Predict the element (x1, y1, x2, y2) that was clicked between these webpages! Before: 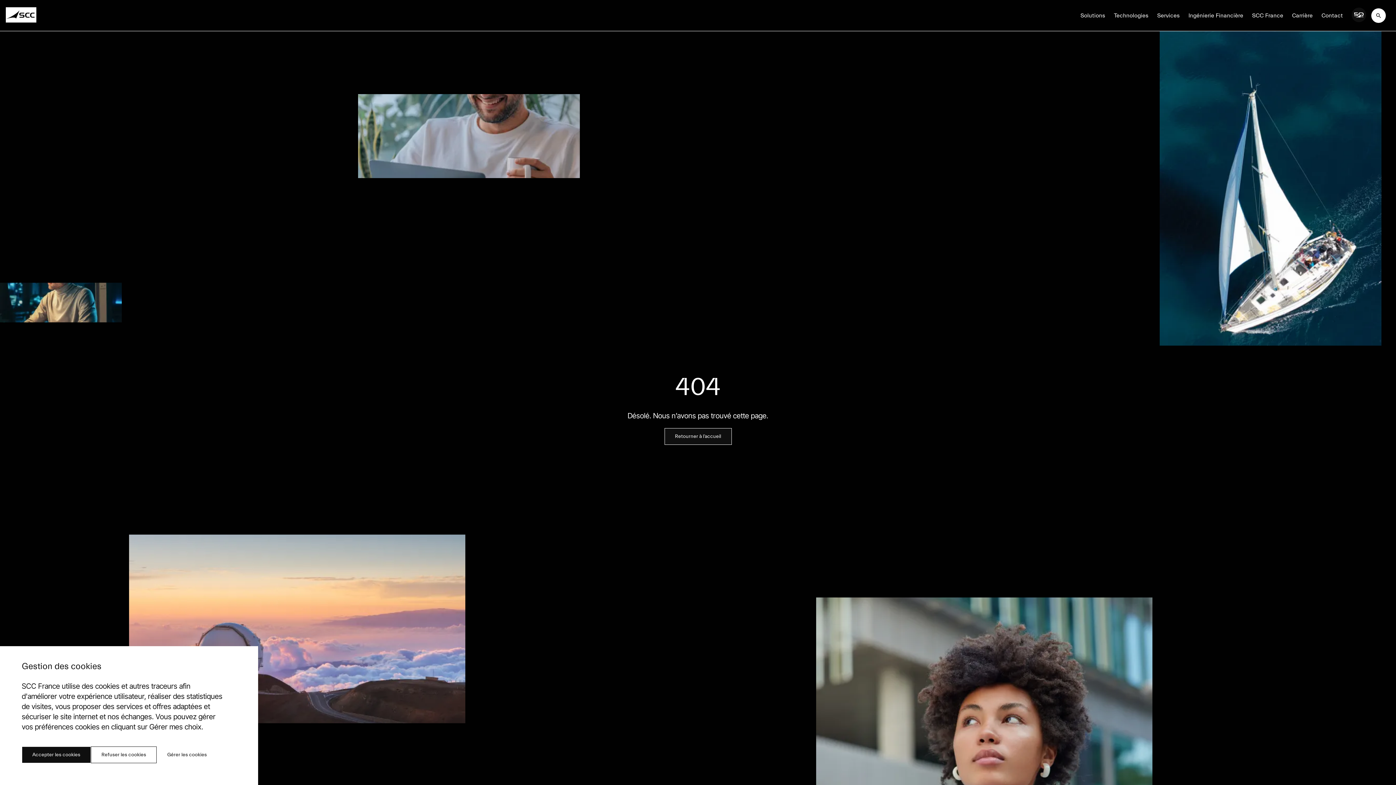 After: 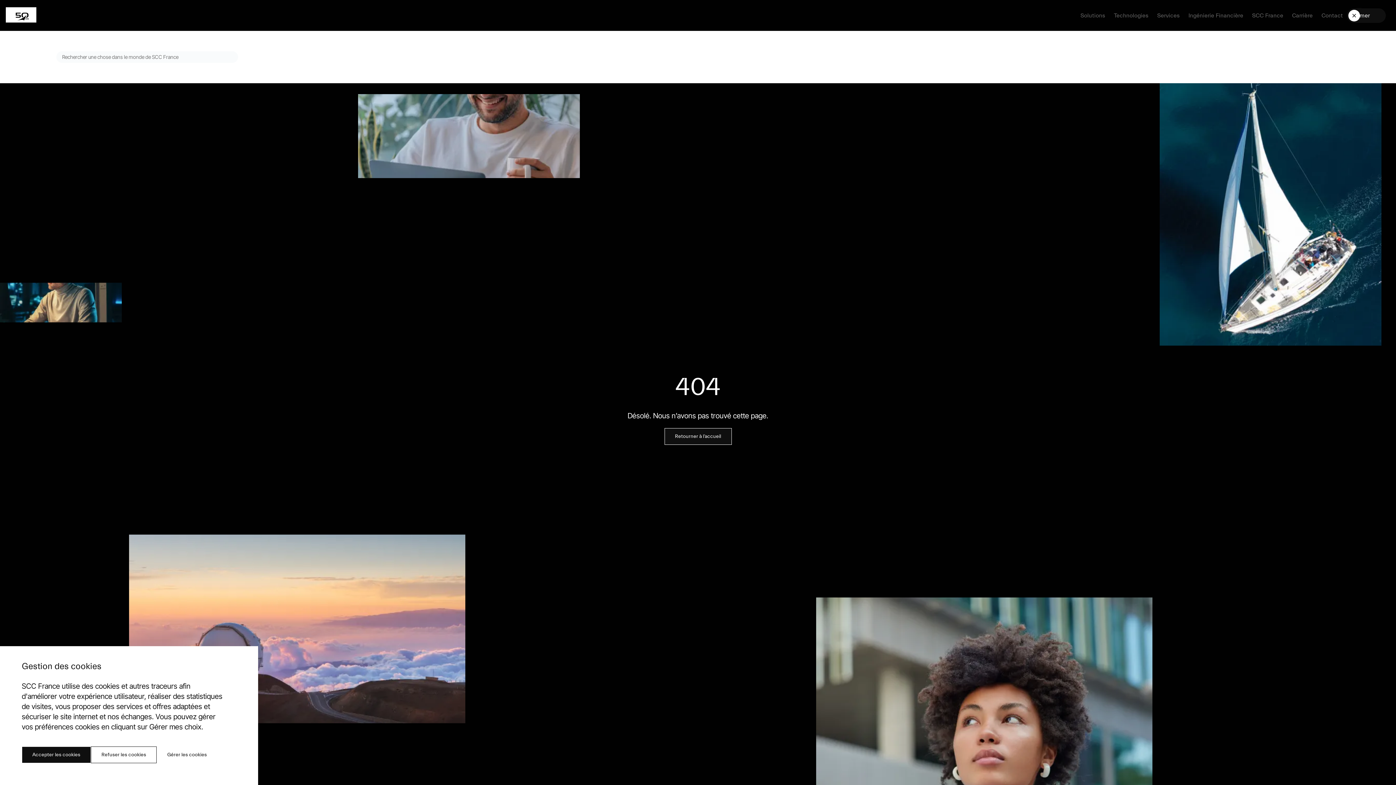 Action: label: [object Object] bbox: (1367, 8, 1390, 22)